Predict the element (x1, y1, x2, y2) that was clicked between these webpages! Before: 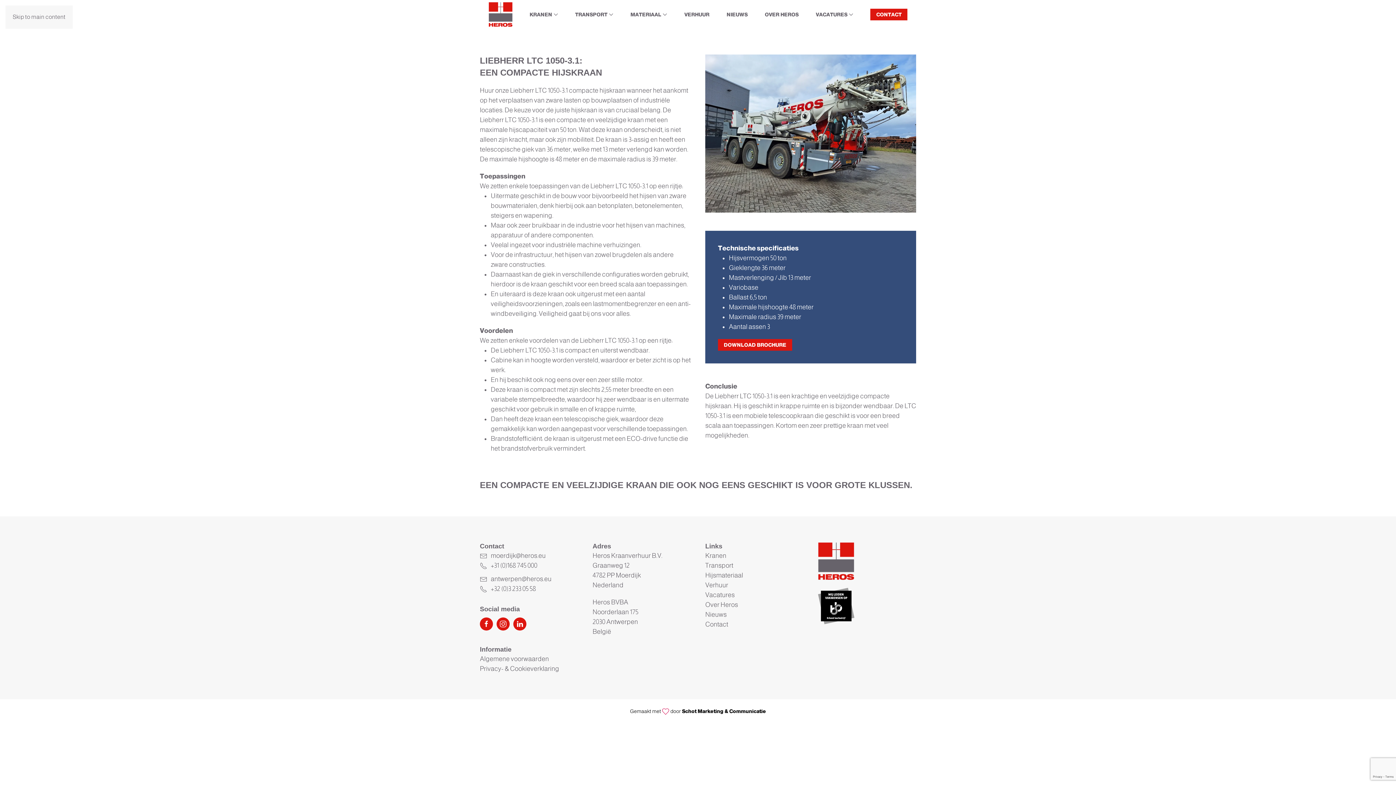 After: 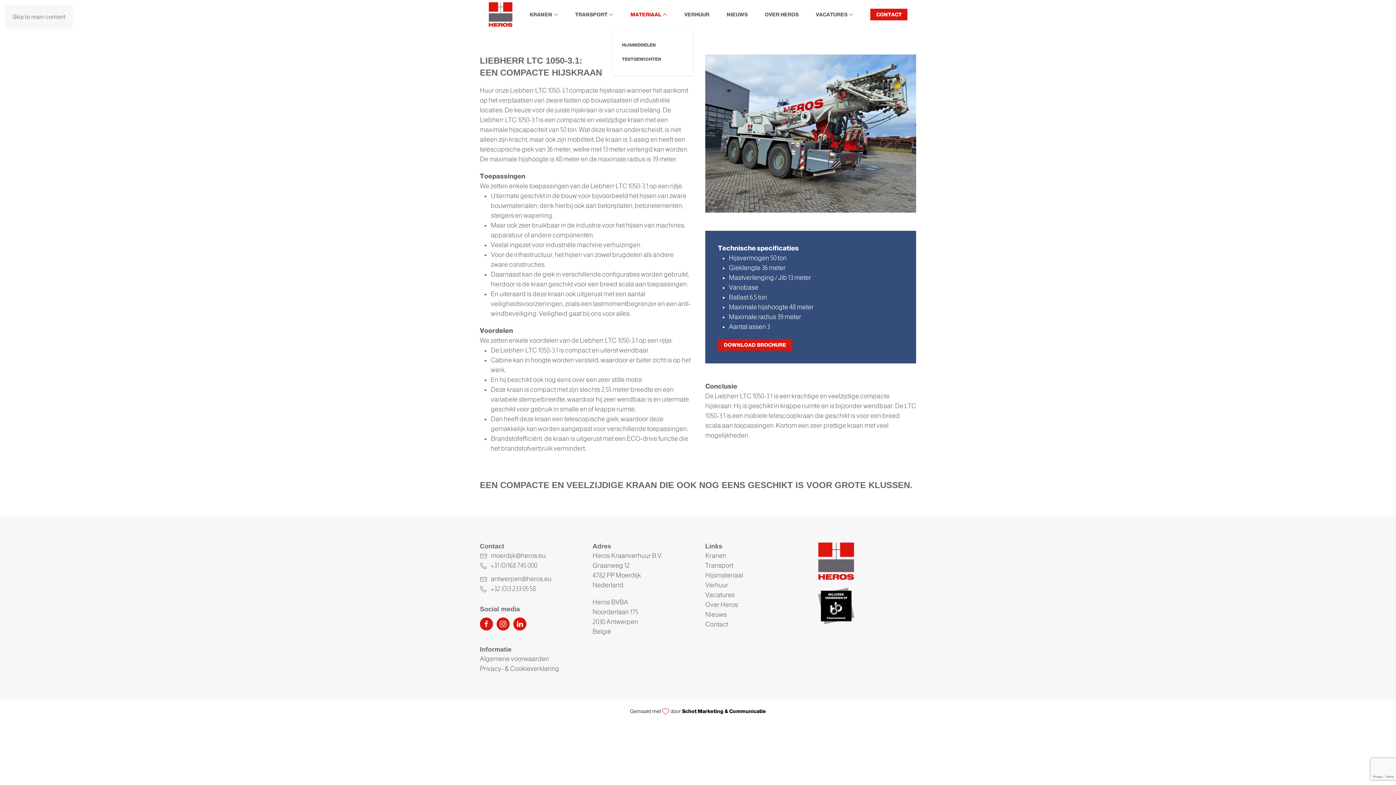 Action: bbox: (622, 0, 675, 29) label: MATERIAAL